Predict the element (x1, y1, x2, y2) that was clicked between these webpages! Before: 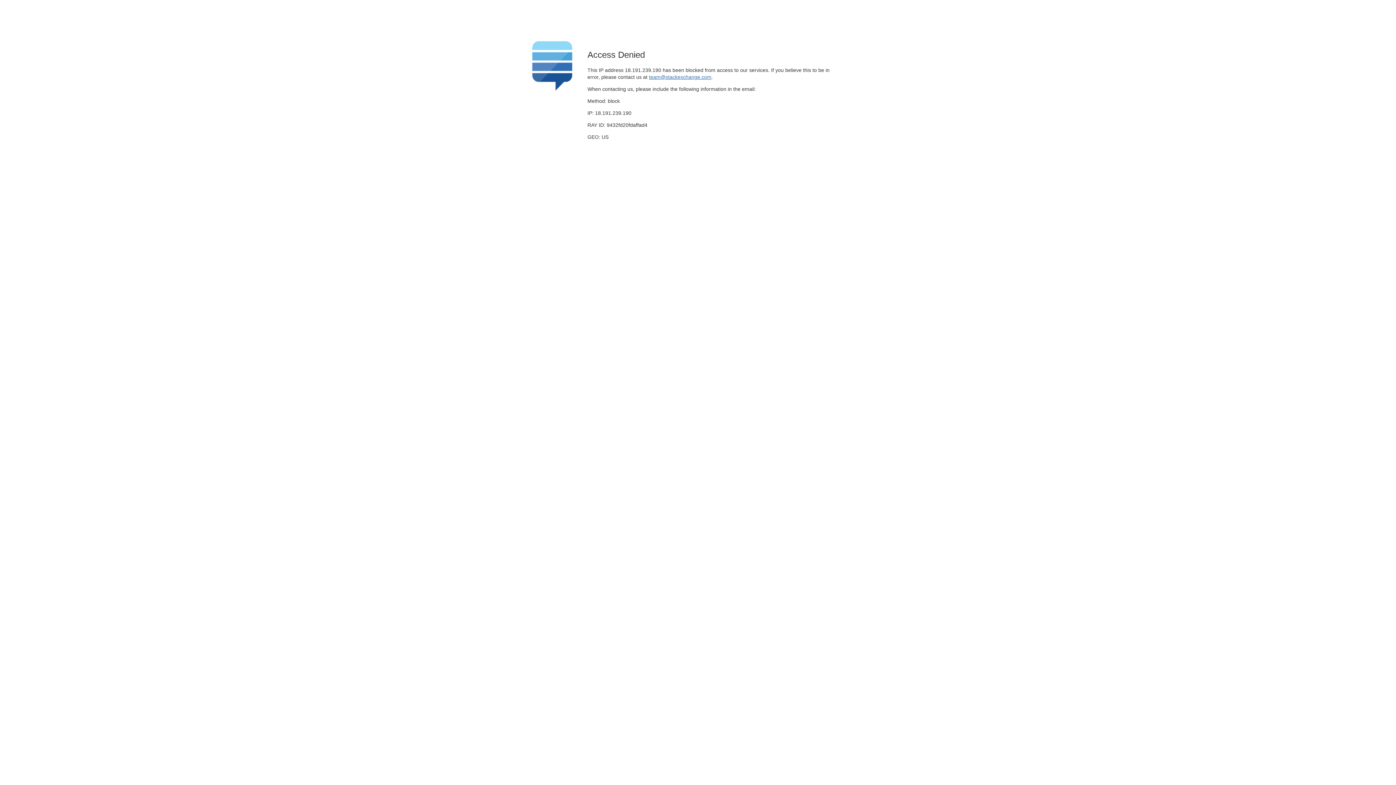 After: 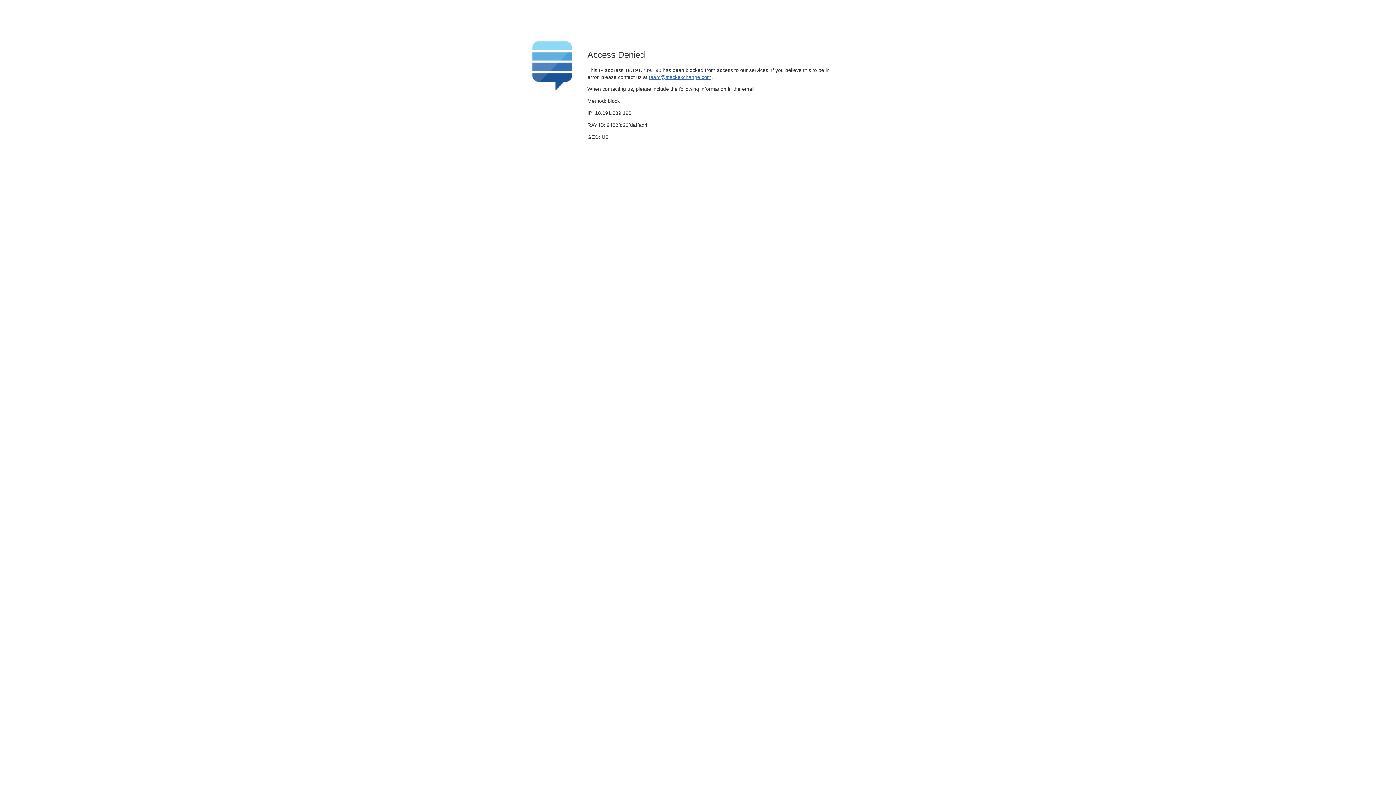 Action: bbox: (649, 74, 711, 79) label: team@stackexchange.com